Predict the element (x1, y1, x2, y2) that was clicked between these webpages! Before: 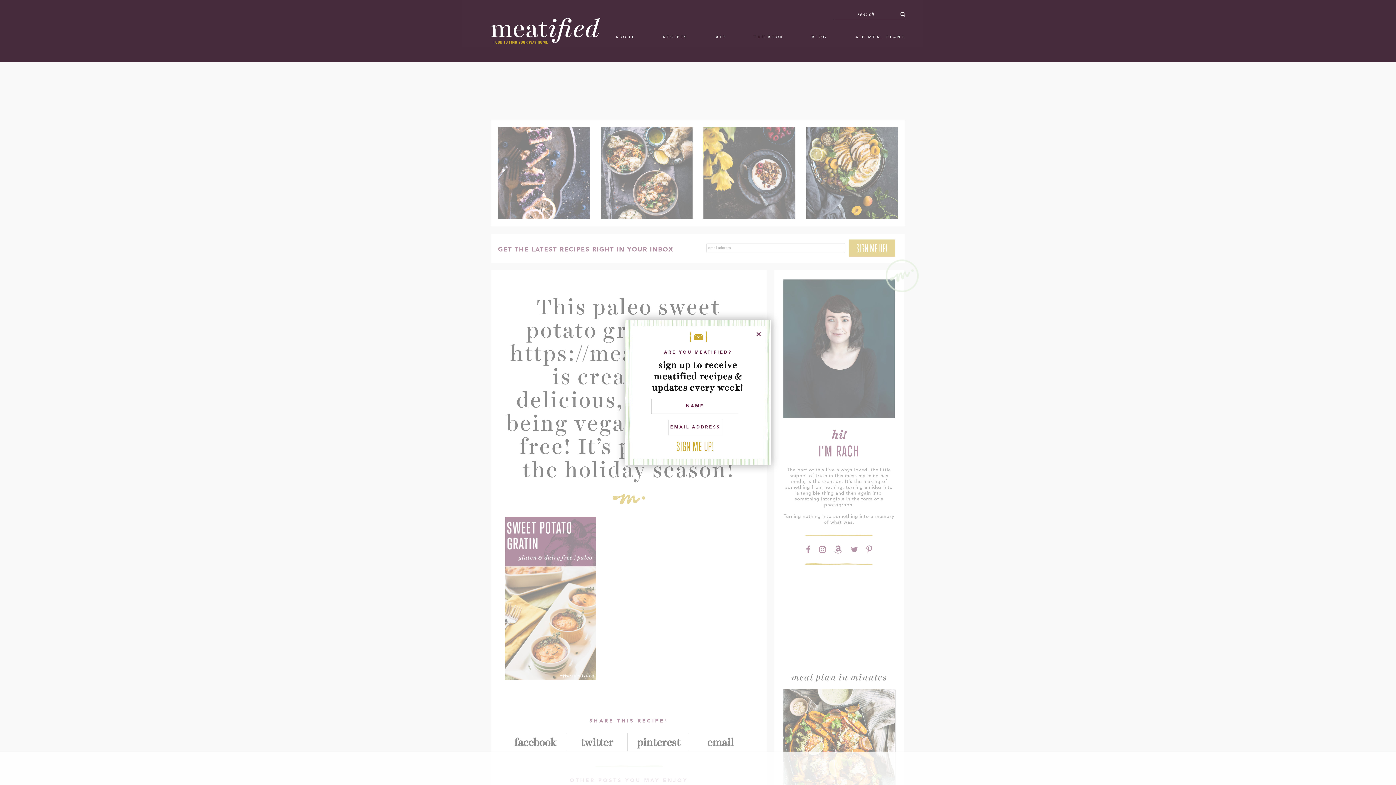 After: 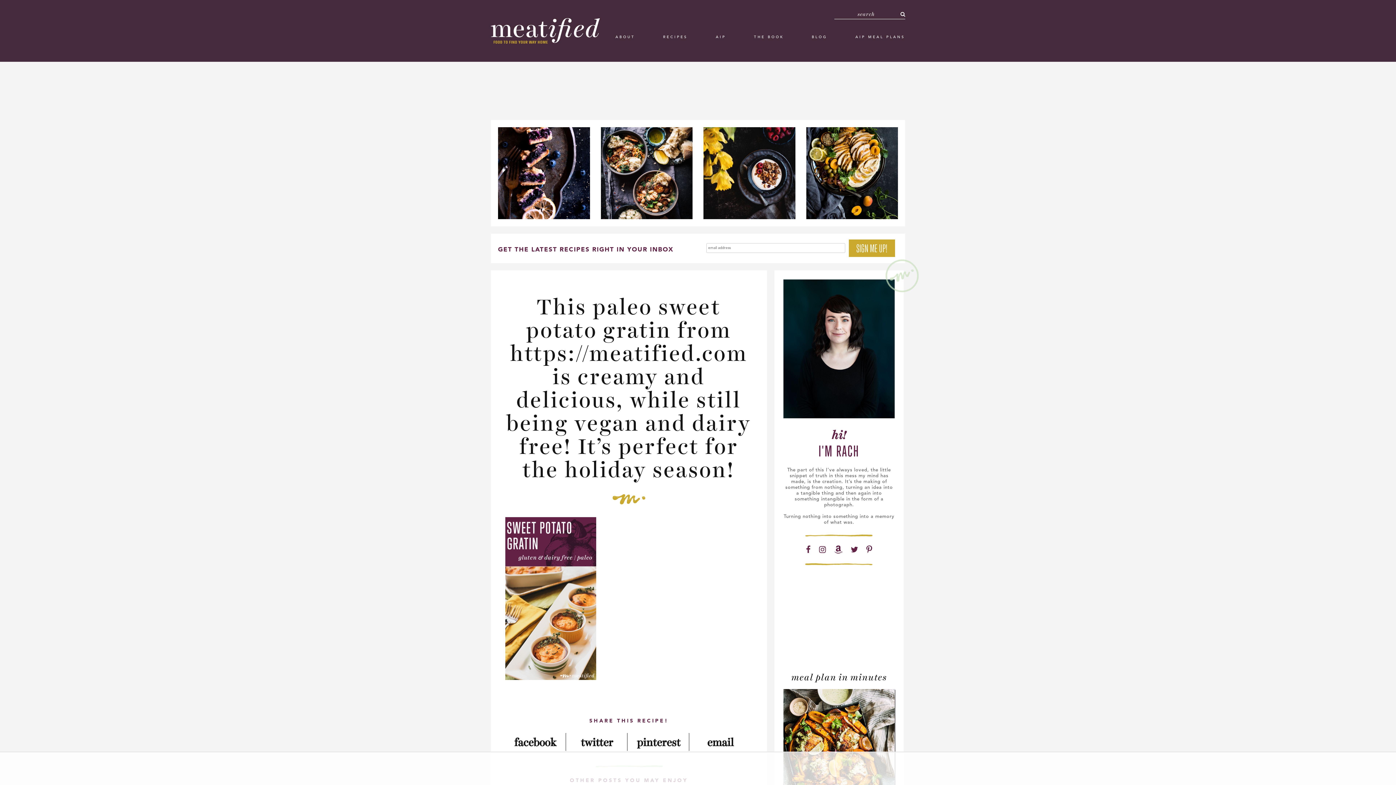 Action: bbox: (756, 332, 761, 336)